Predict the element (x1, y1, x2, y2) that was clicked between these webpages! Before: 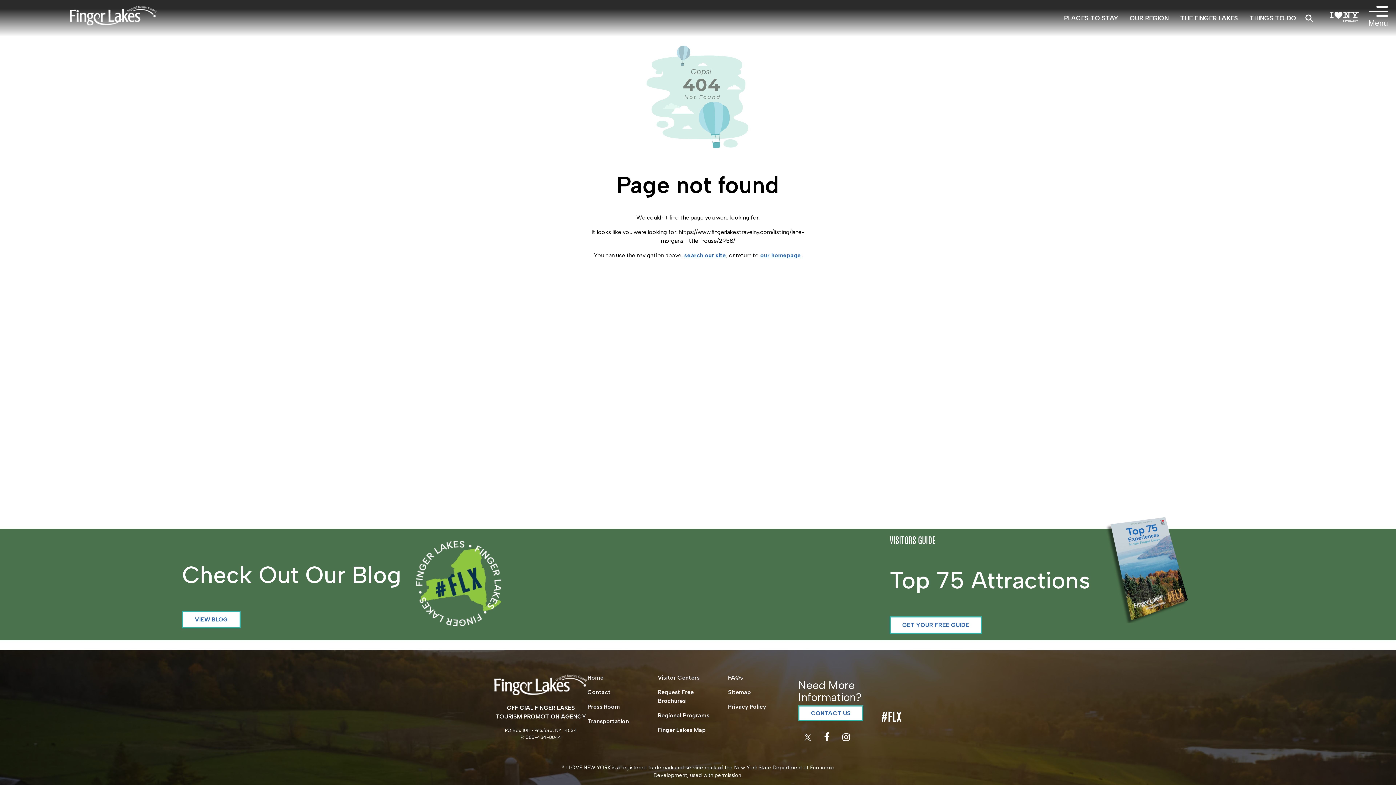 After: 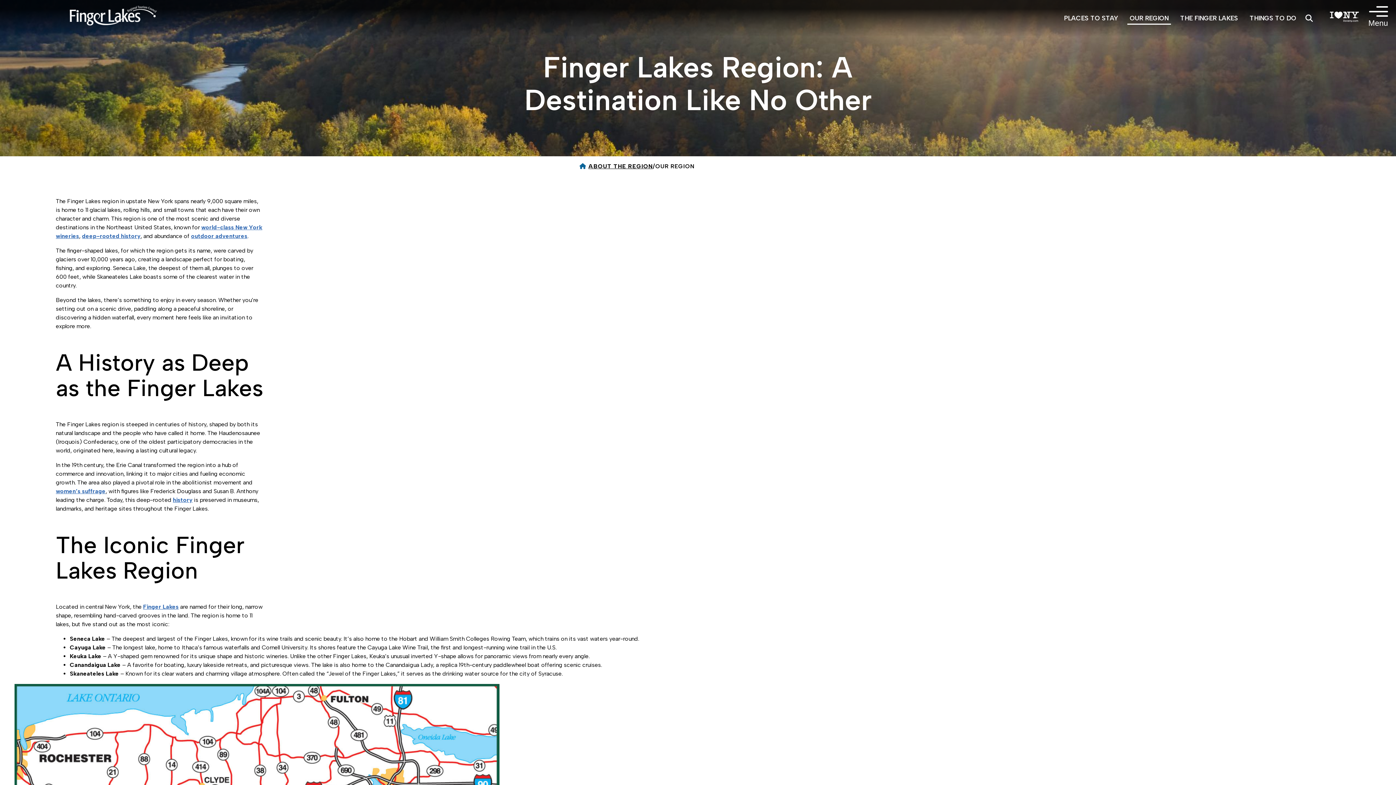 Action: label: OUR REGION bbox: (1130, 0, 1168, 36)